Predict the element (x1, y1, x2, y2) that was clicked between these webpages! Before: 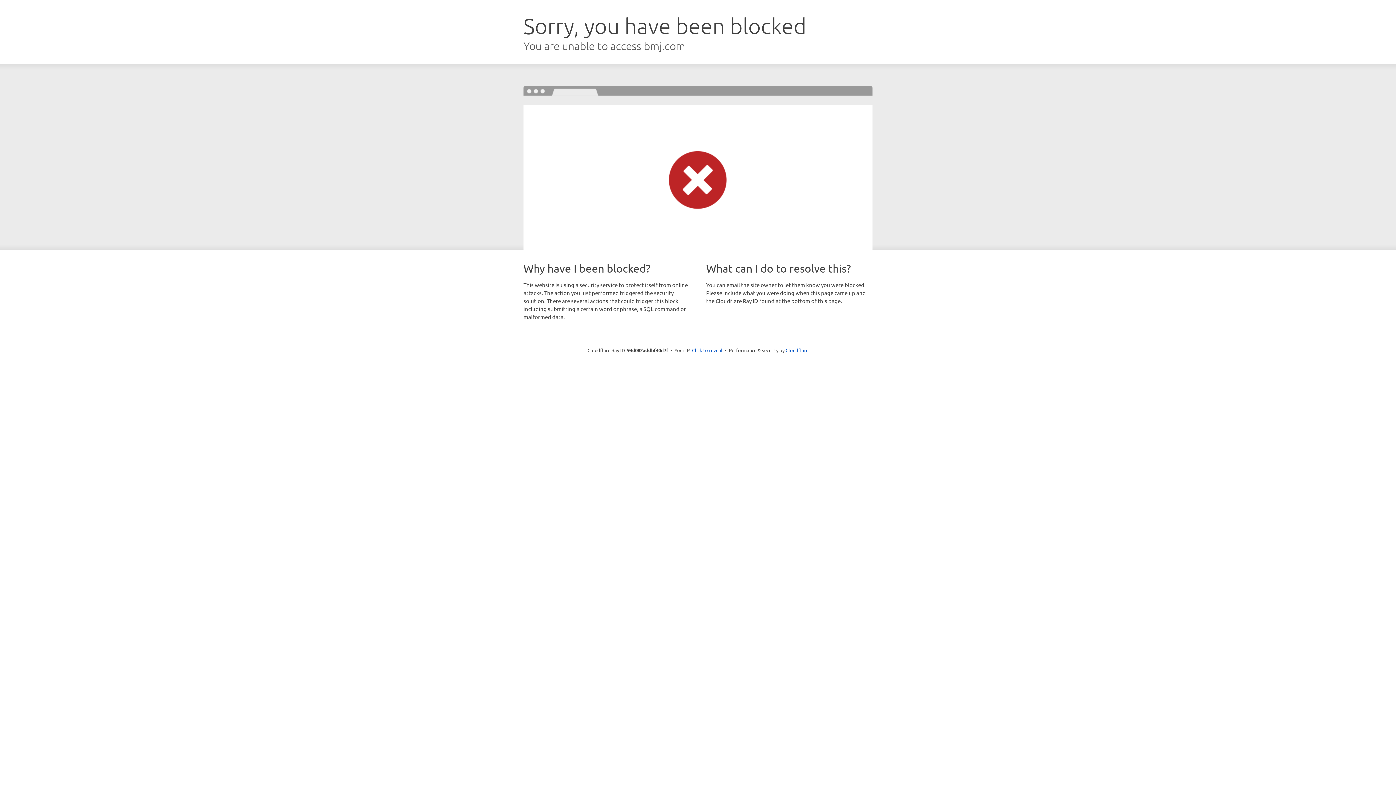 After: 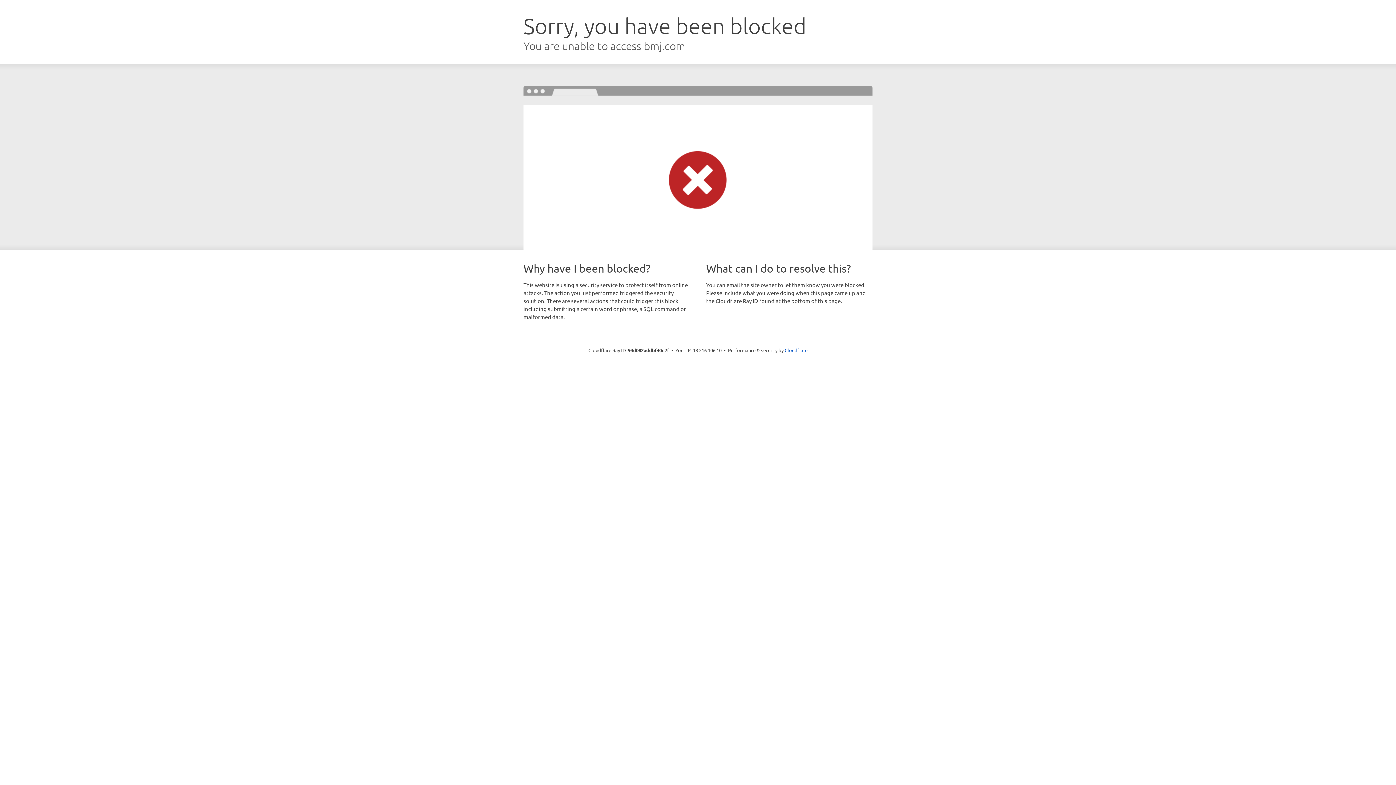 Action: bbox: (692, 346, 722, 353) label: Click to reveal